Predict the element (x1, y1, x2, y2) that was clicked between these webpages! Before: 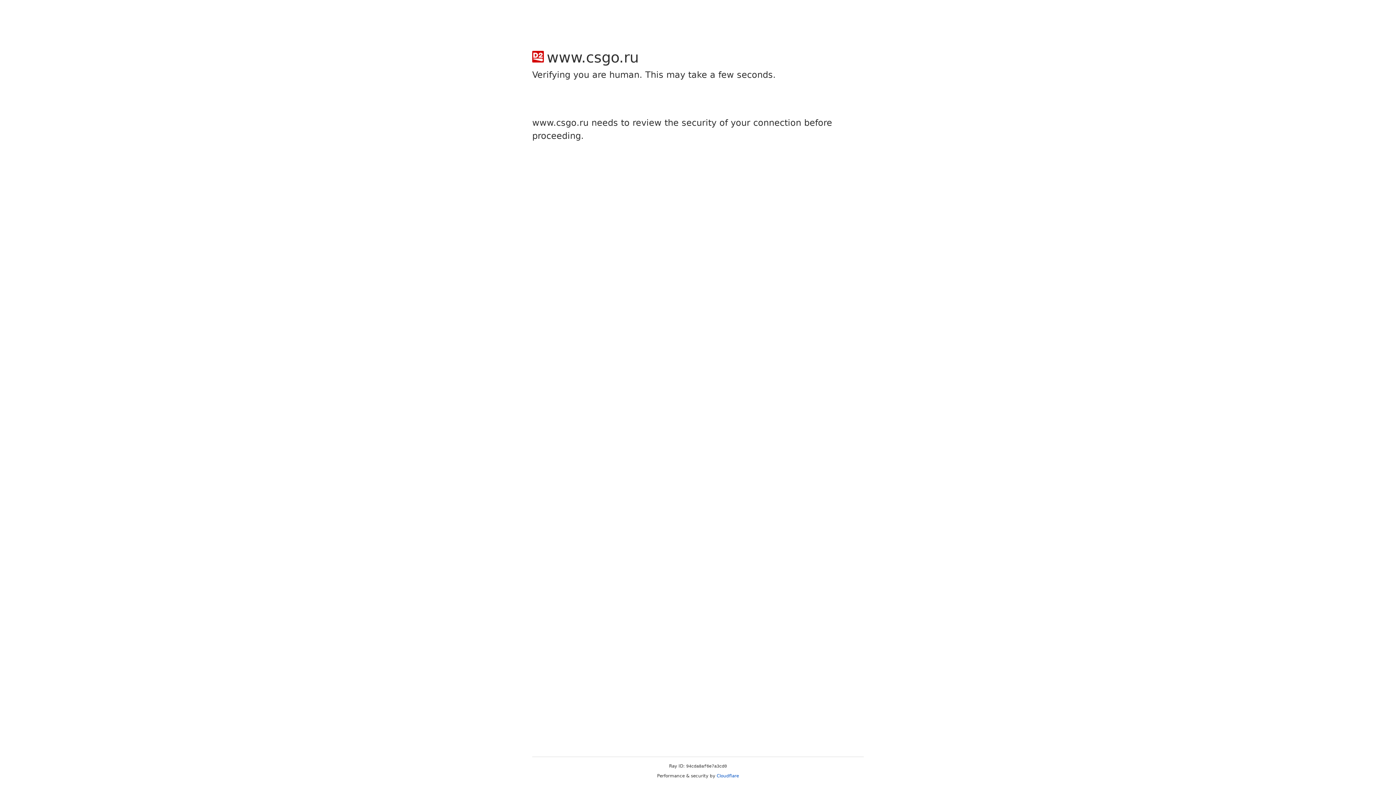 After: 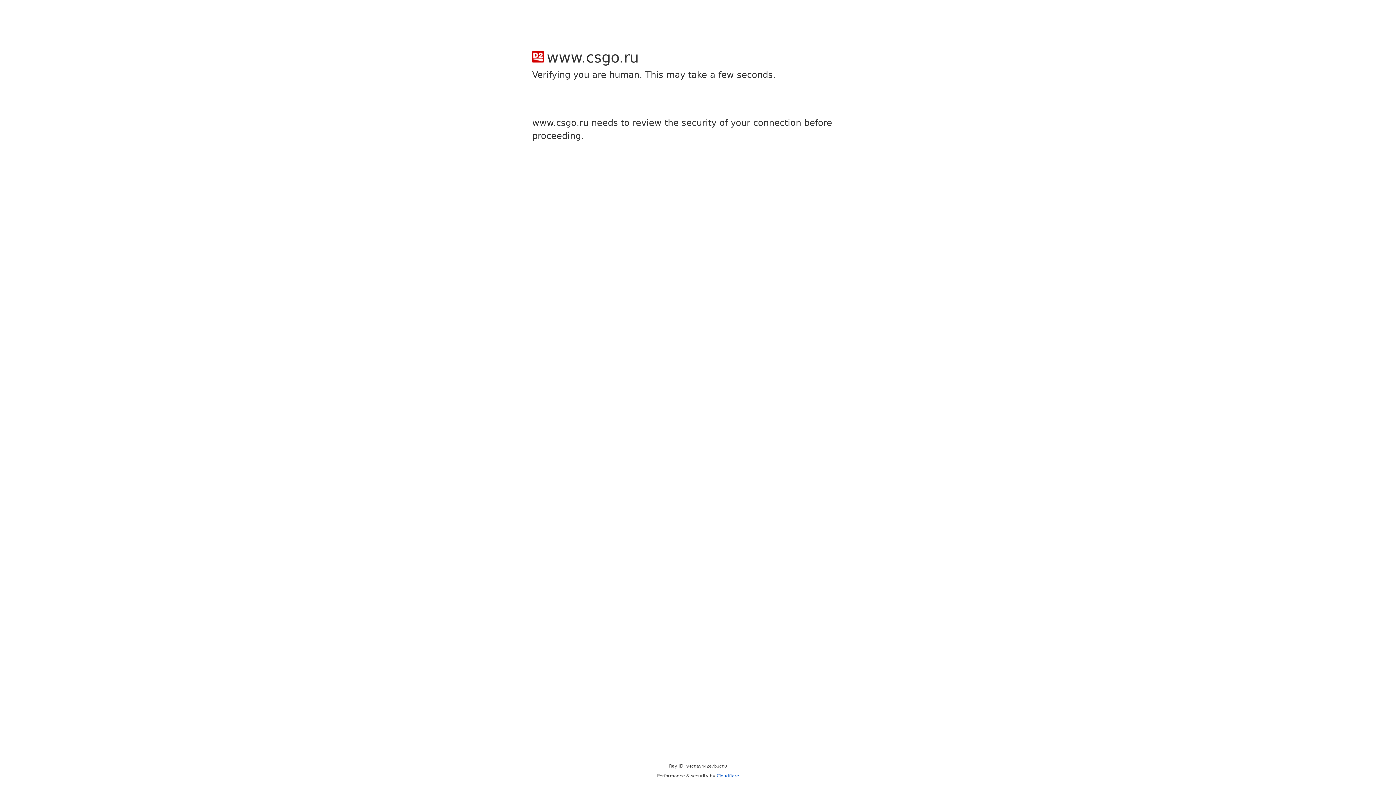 Action: bbox: (716, 773, 739, 778) label: Cloudflare